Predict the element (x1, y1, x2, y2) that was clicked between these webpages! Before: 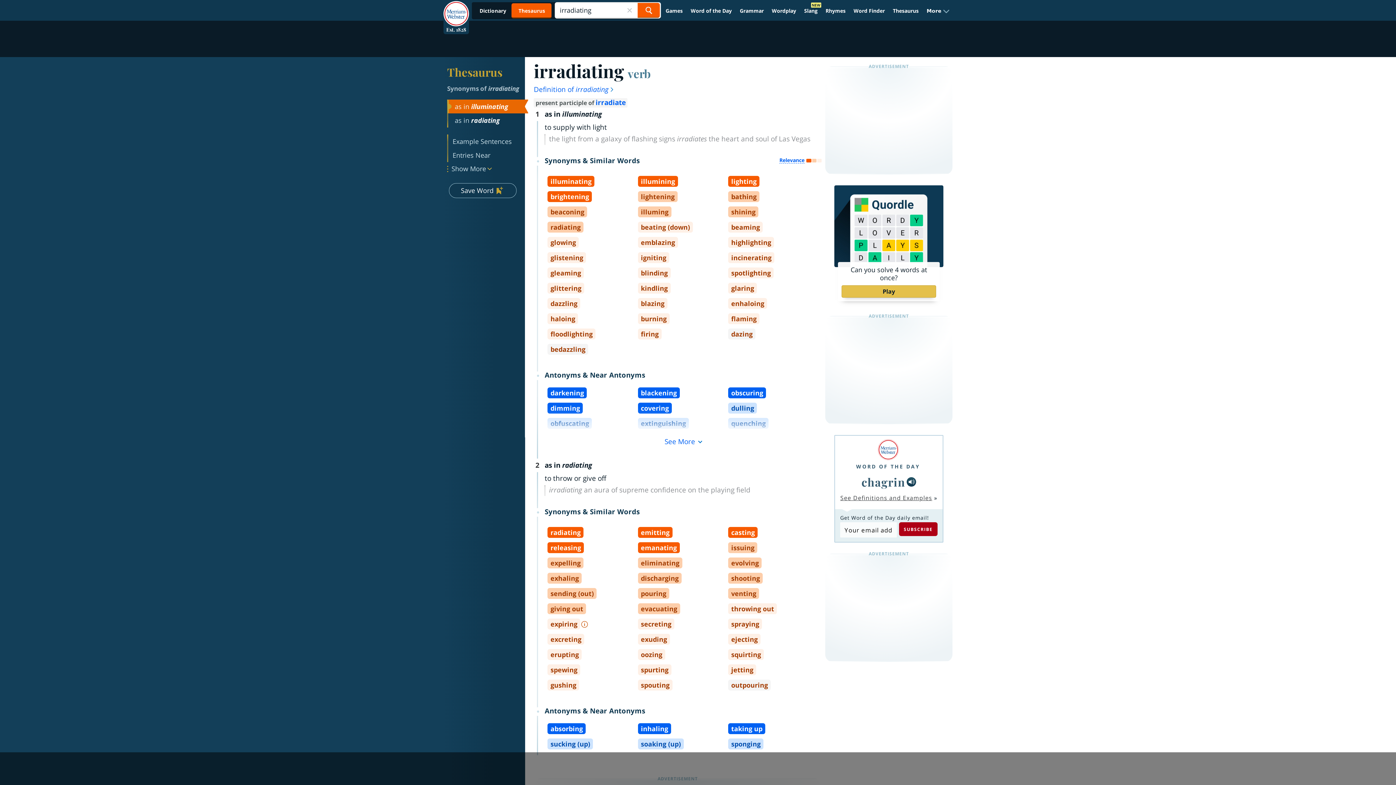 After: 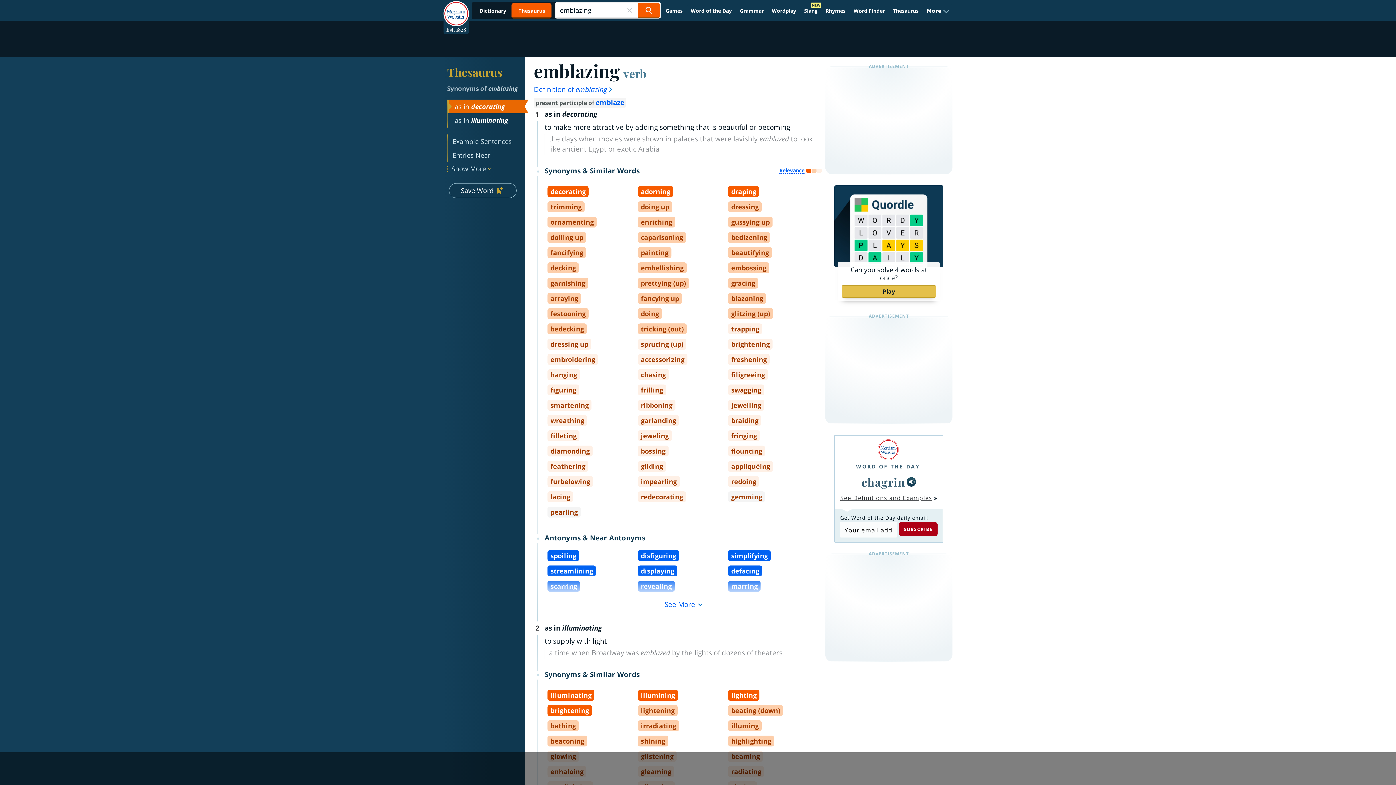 Action: label: emblazing bbox: (638, 237, 678, 248)